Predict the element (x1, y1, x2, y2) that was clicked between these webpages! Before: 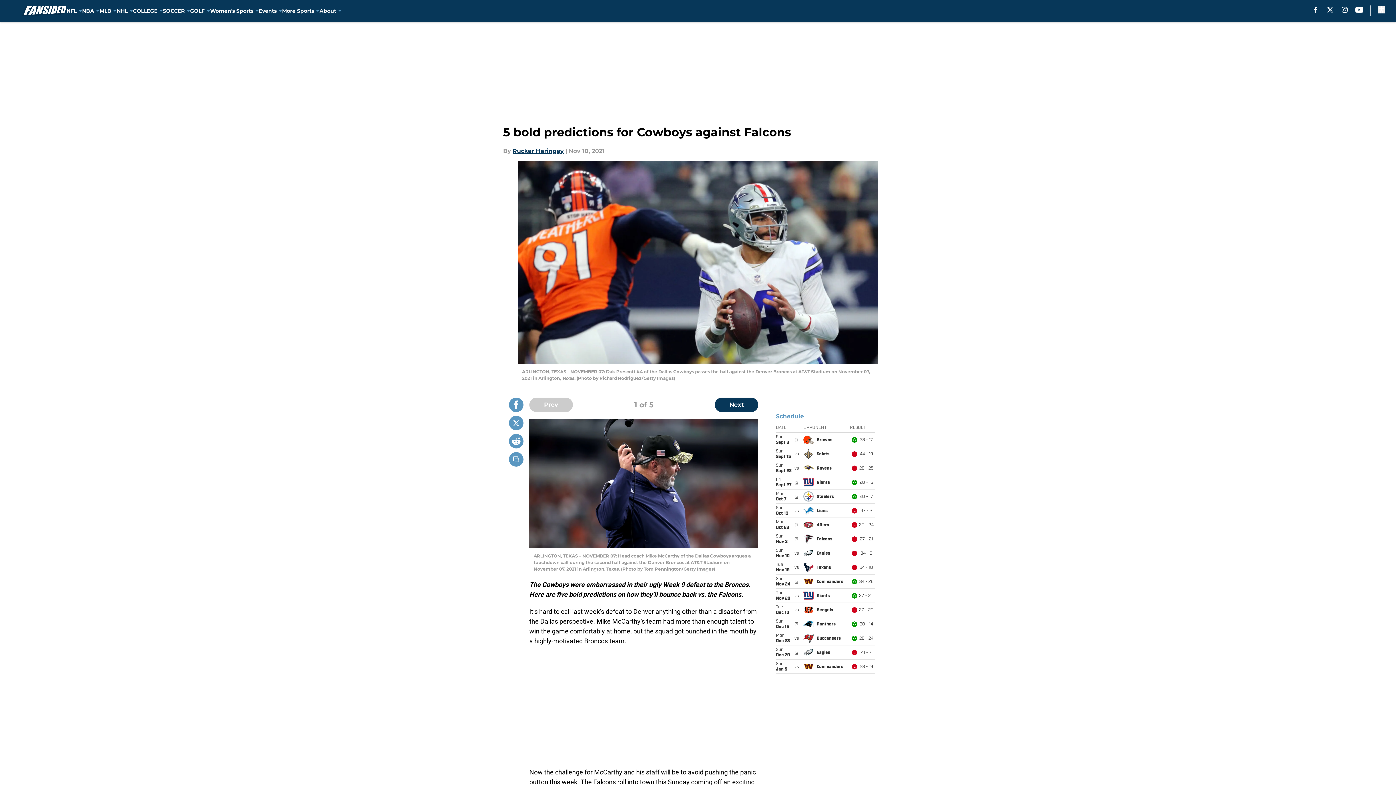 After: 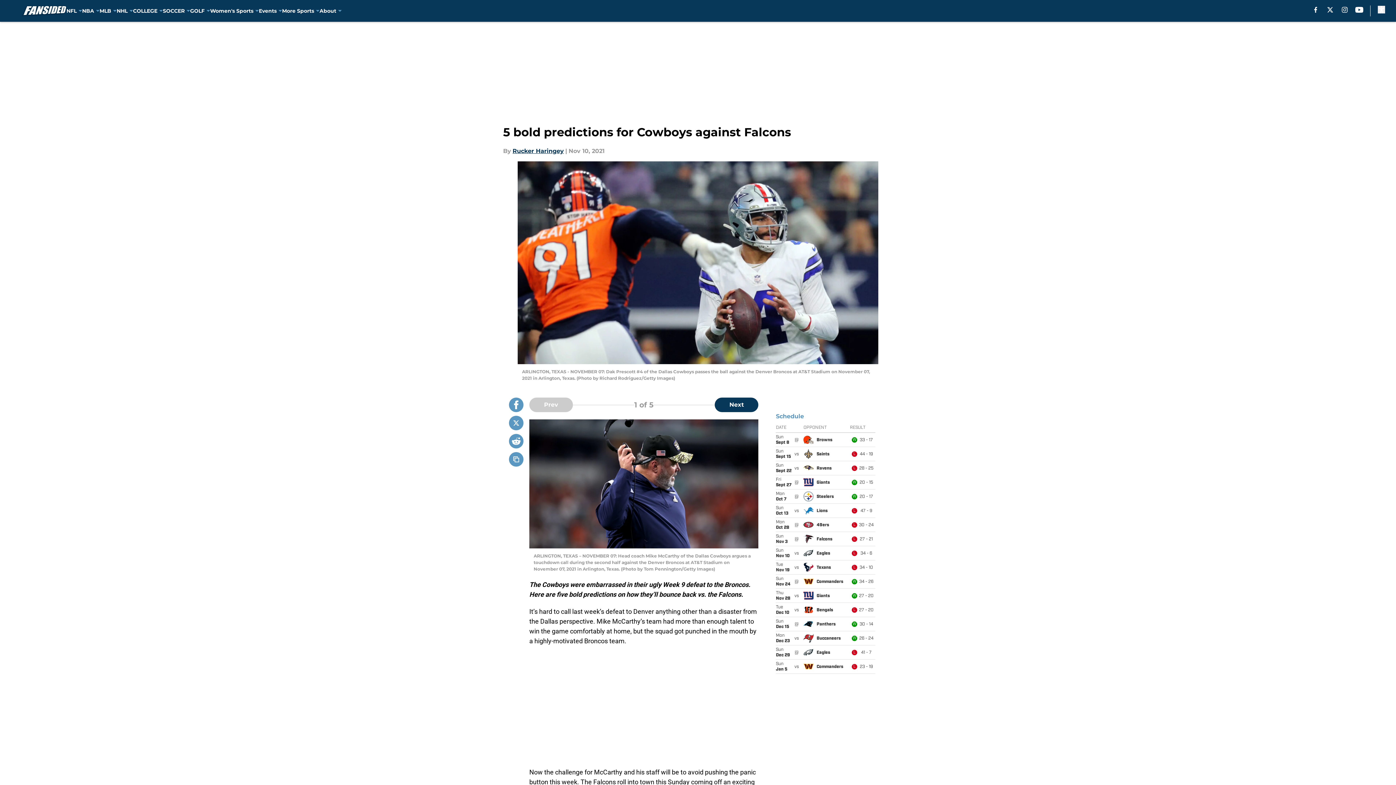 Action: bbox: (509, 397, 523, 412)